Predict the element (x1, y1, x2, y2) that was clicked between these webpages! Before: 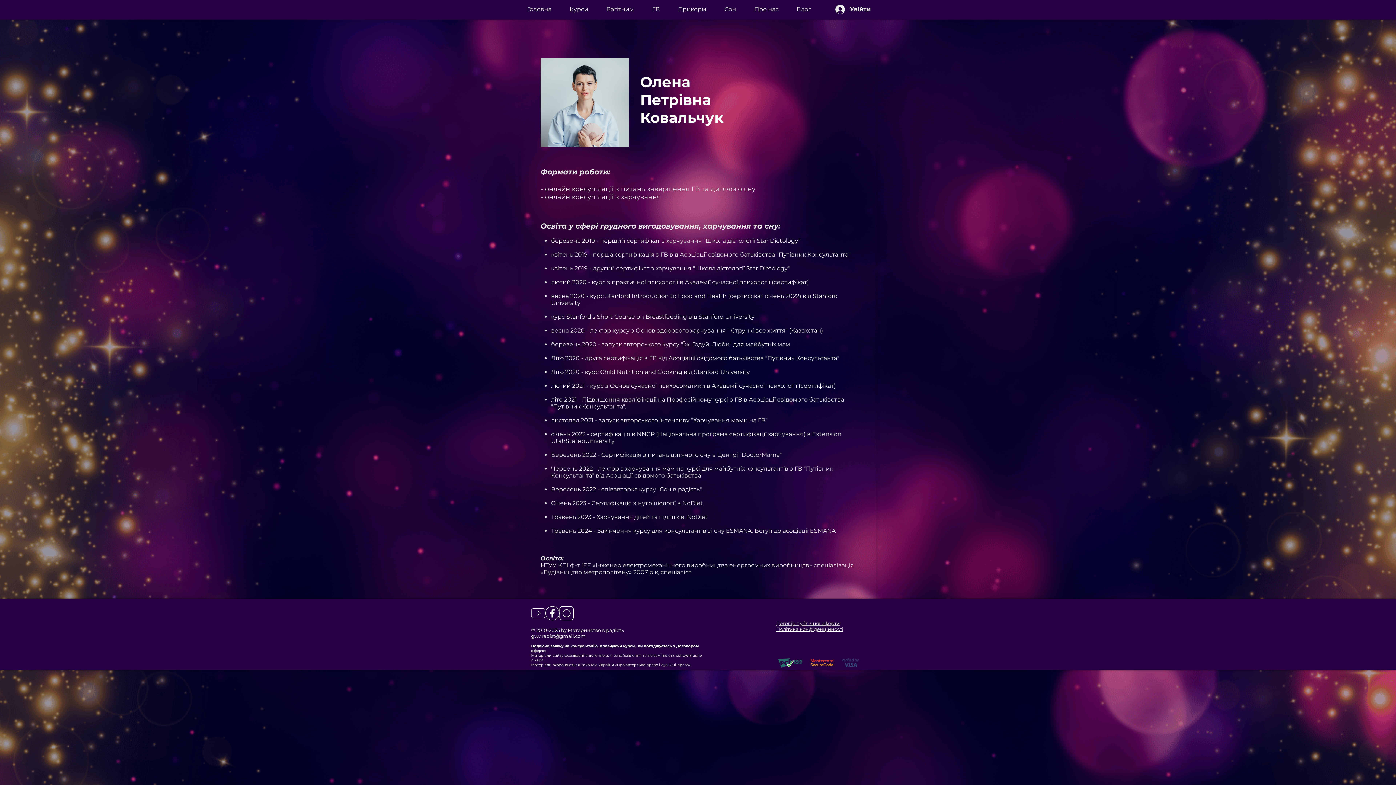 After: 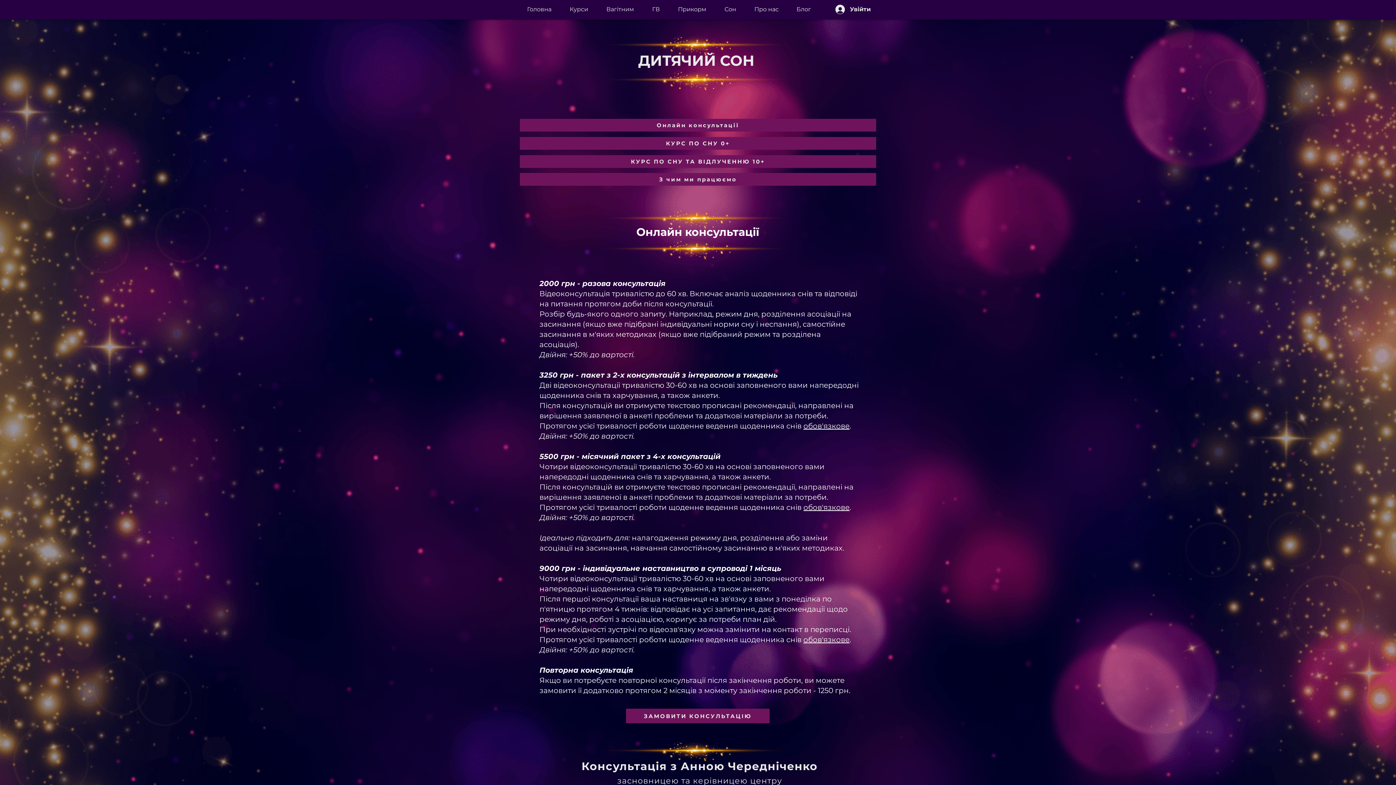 Action: bbox: (719, 4, 749, 14) label: Сон